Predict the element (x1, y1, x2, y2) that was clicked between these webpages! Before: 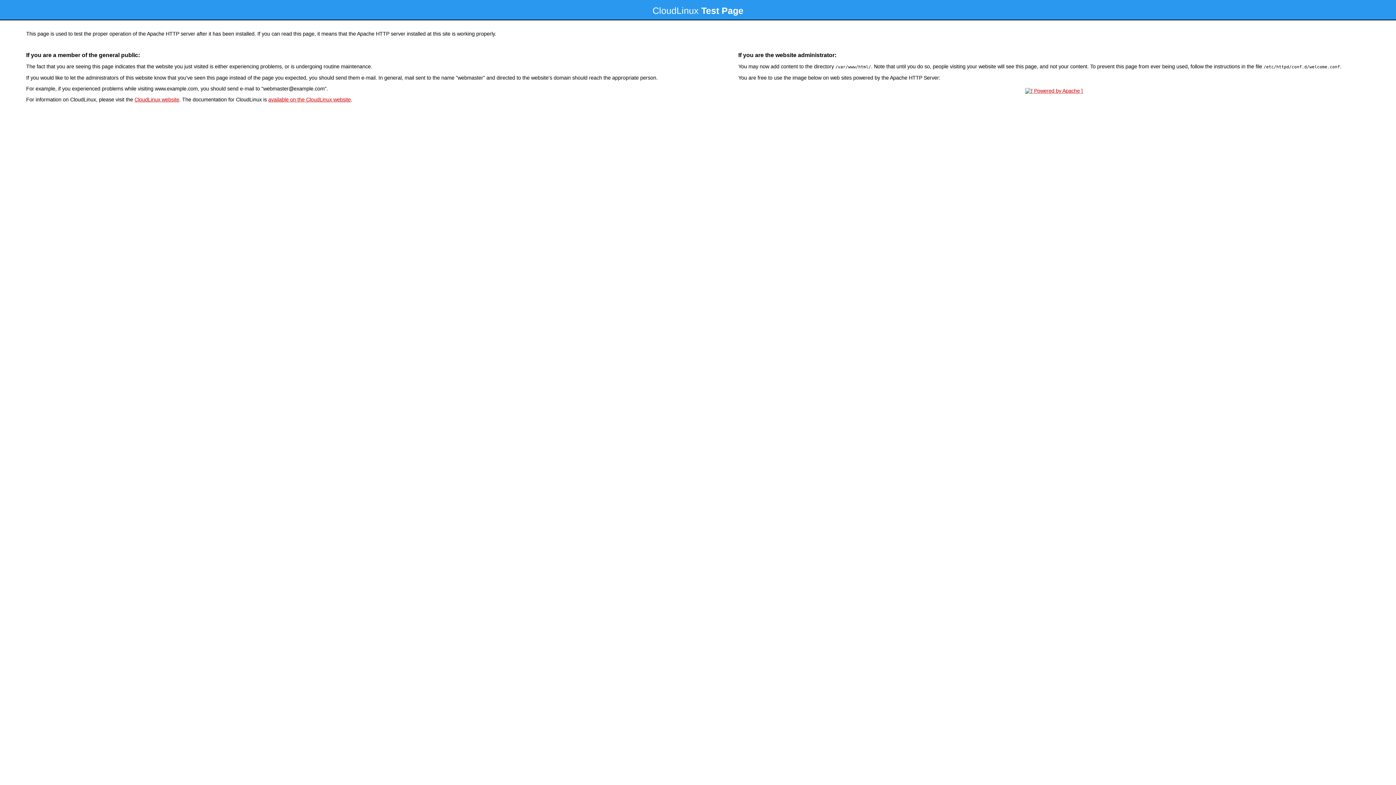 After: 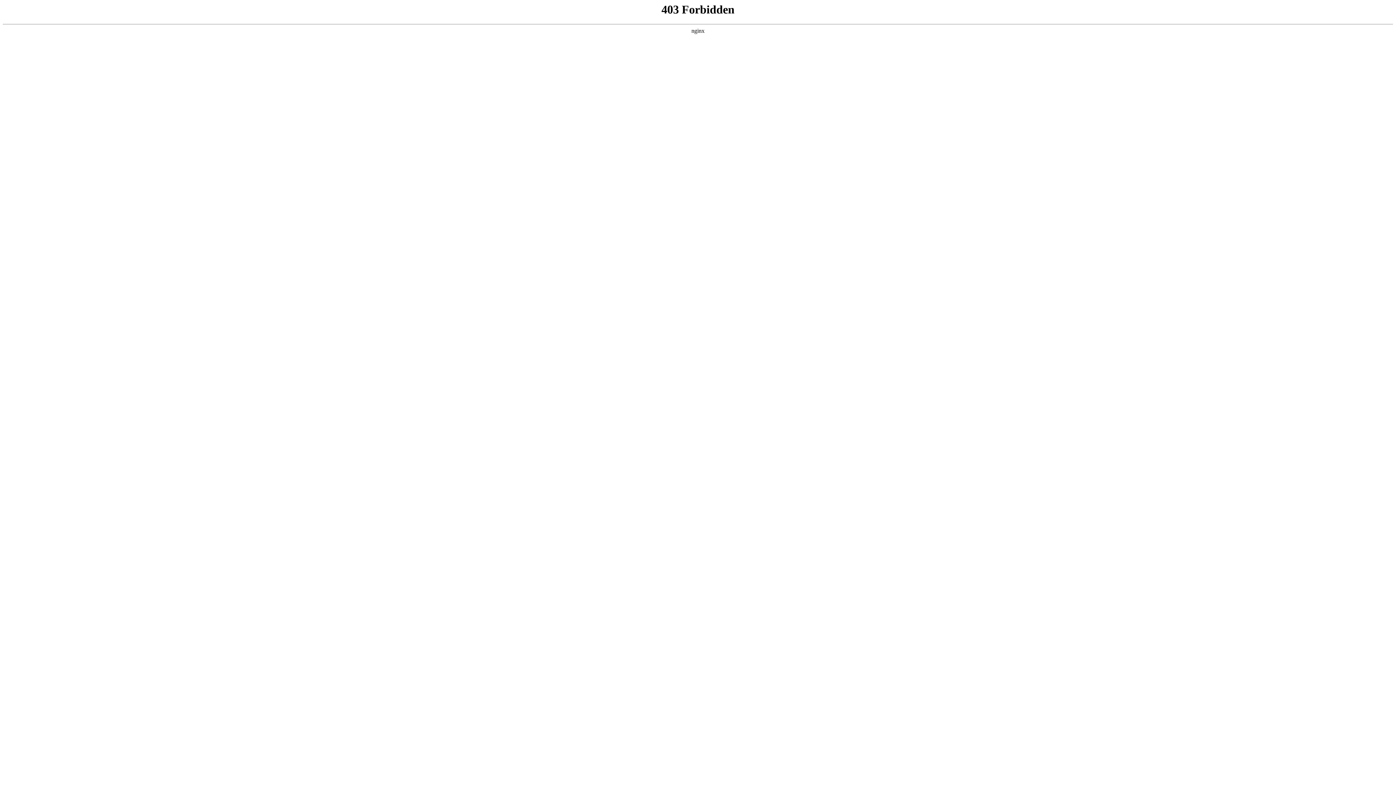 Action: label: CloudLinux website bbox: (134, 96, 179, 102)